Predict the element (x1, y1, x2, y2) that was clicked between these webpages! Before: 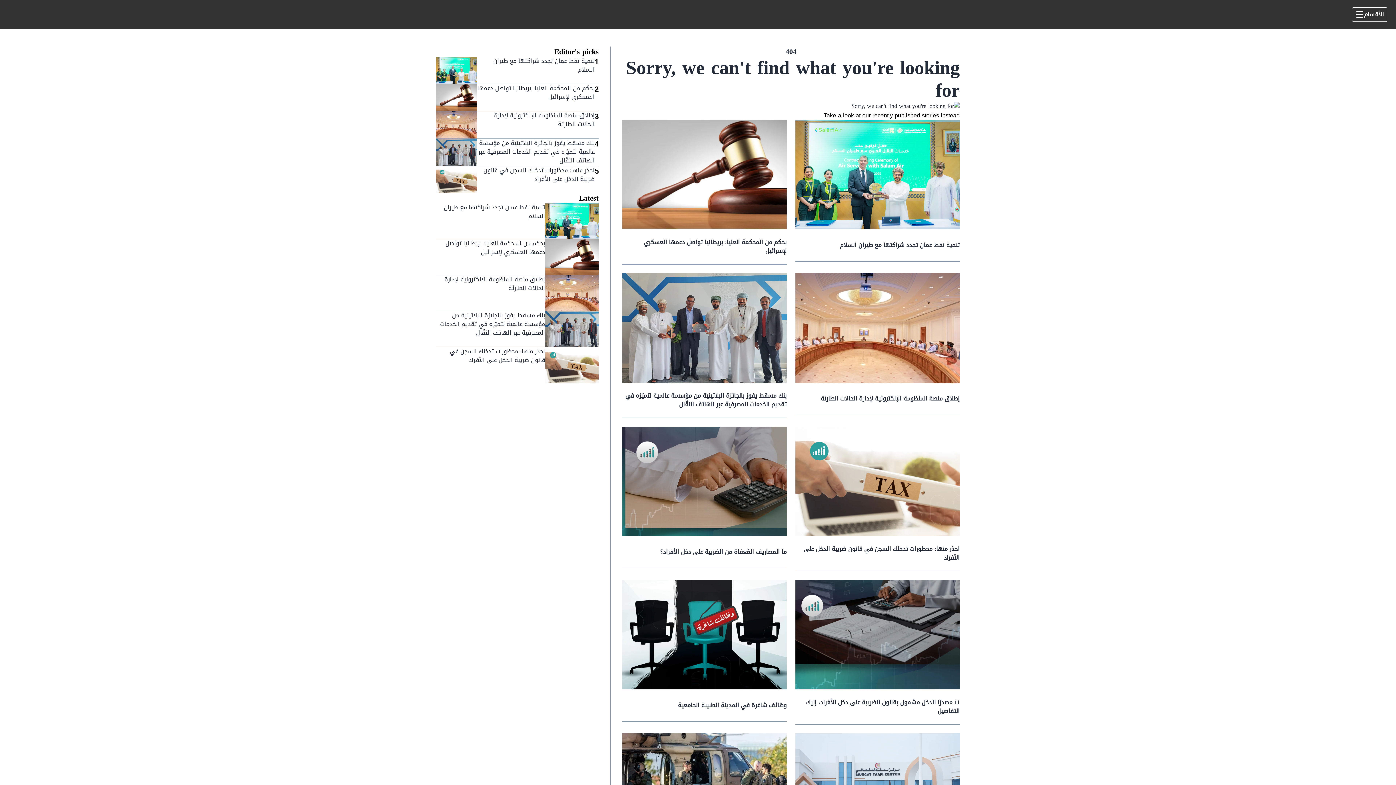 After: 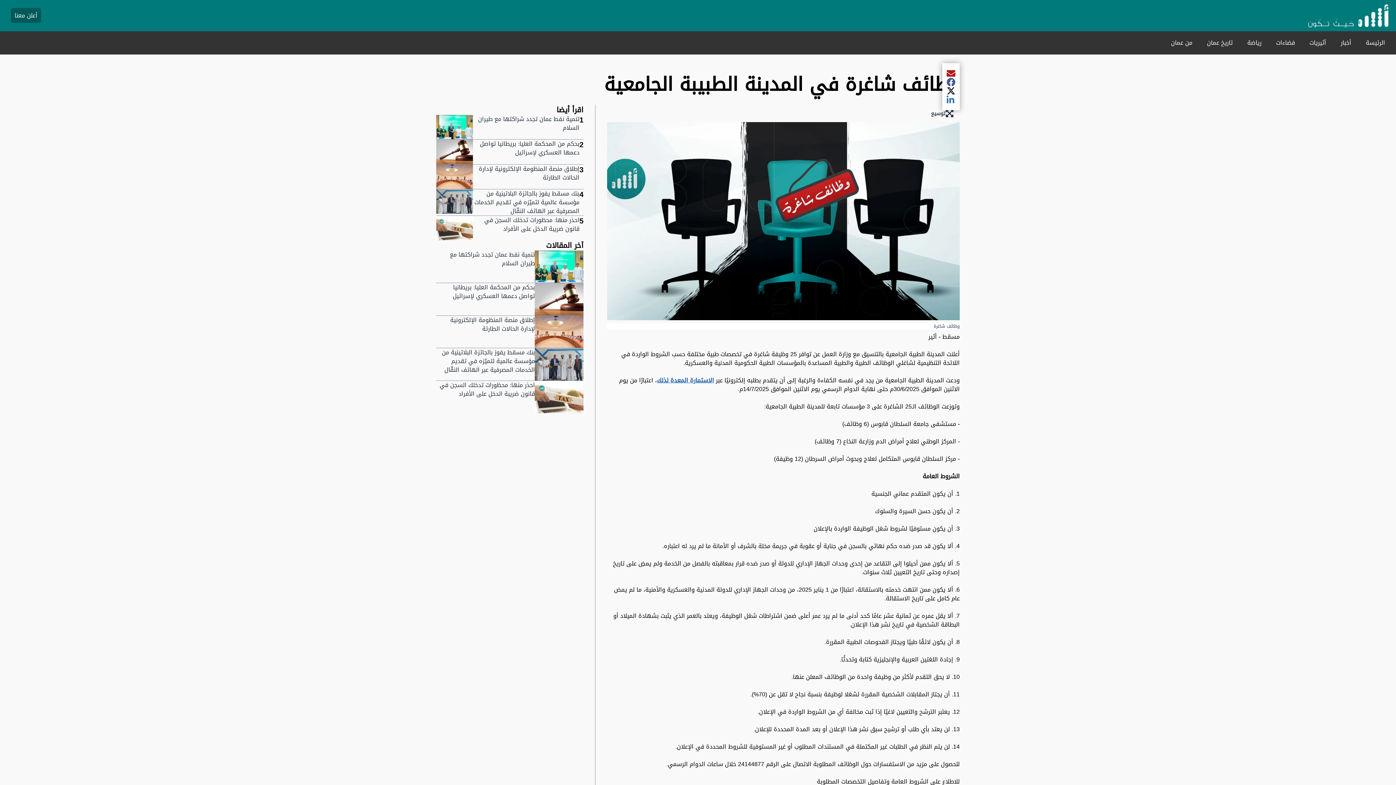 Action: label: وظائف شاغرة في المدينة الطبيبة الجامعية bbox: (678, 699, 786, 711)